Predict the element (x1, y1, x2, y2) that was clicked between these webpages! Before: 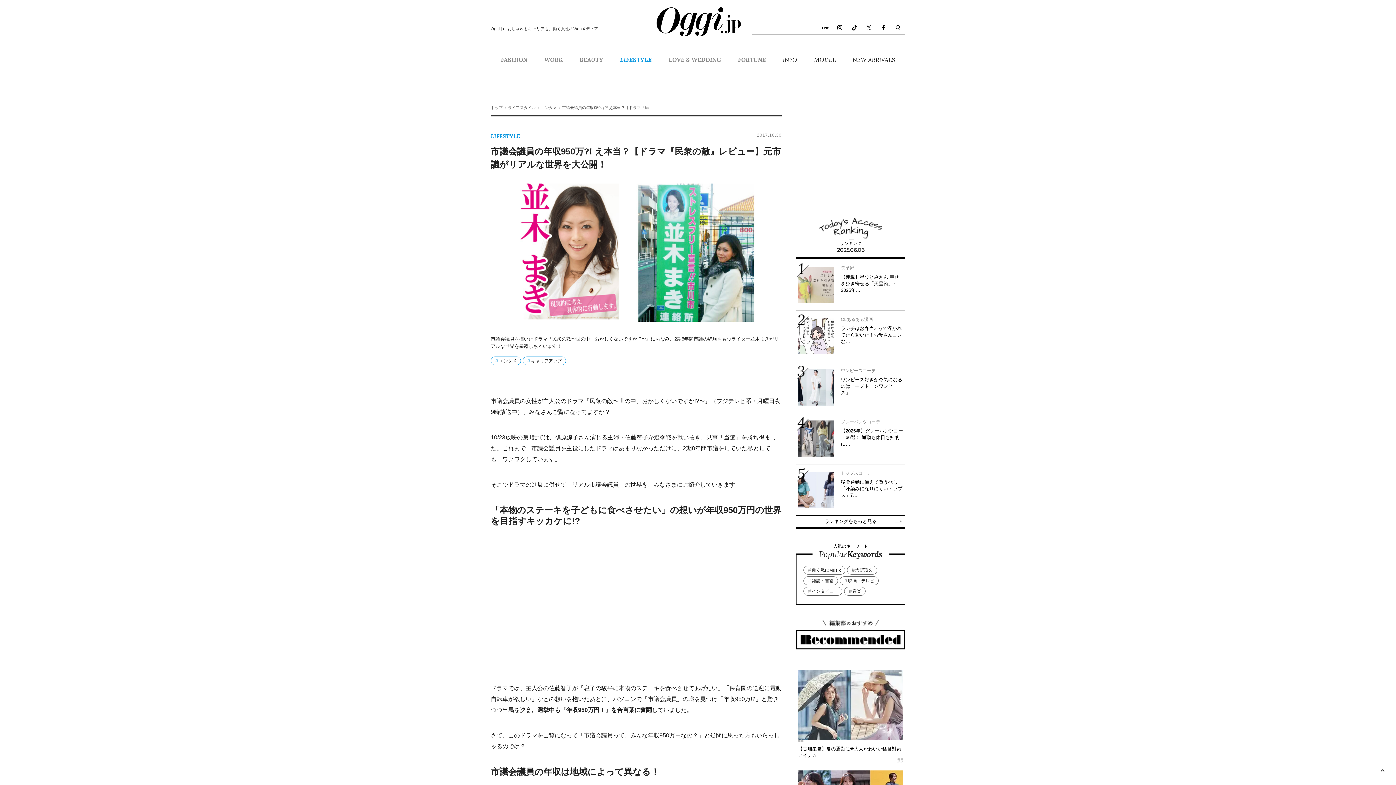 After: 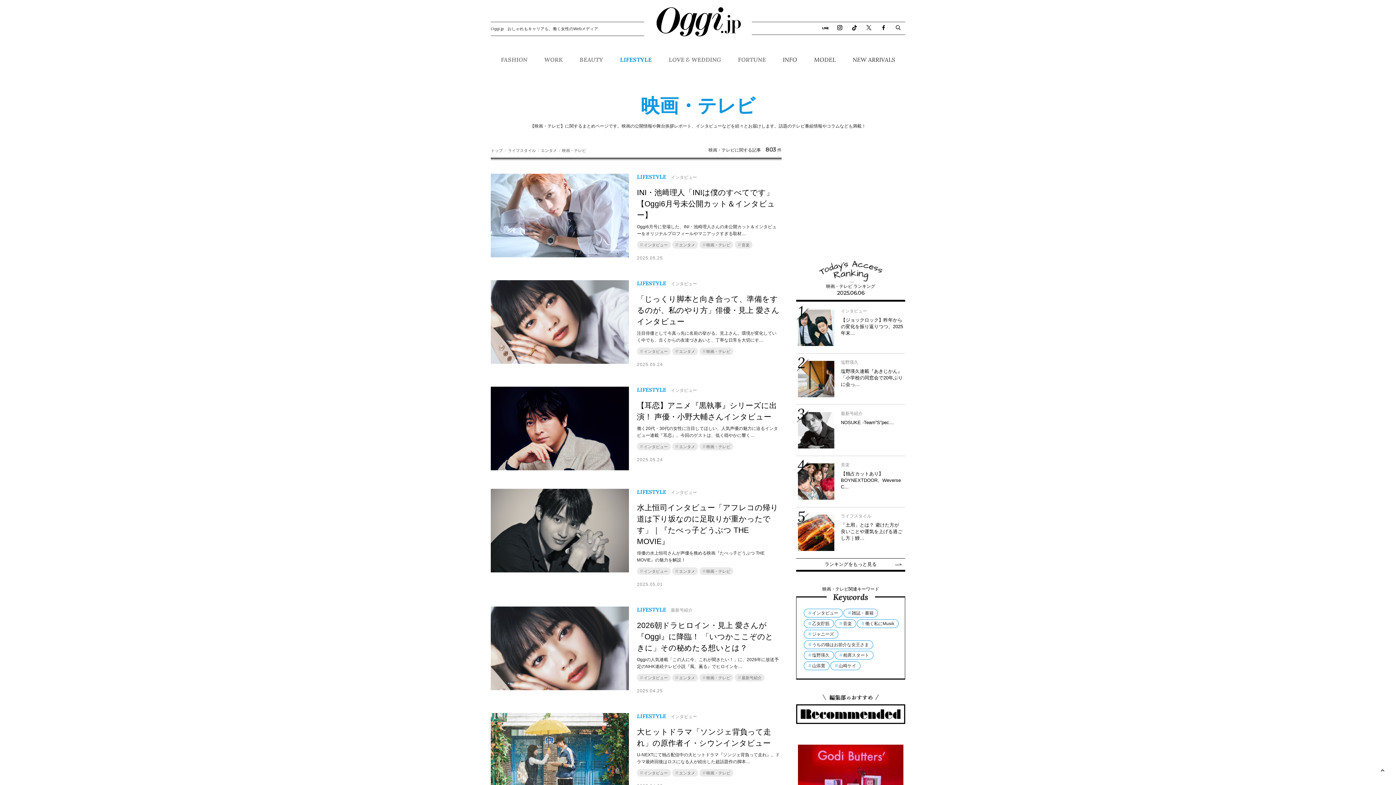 Action: bbox: (840, 576, 878, 585) label: 映画・テレビ